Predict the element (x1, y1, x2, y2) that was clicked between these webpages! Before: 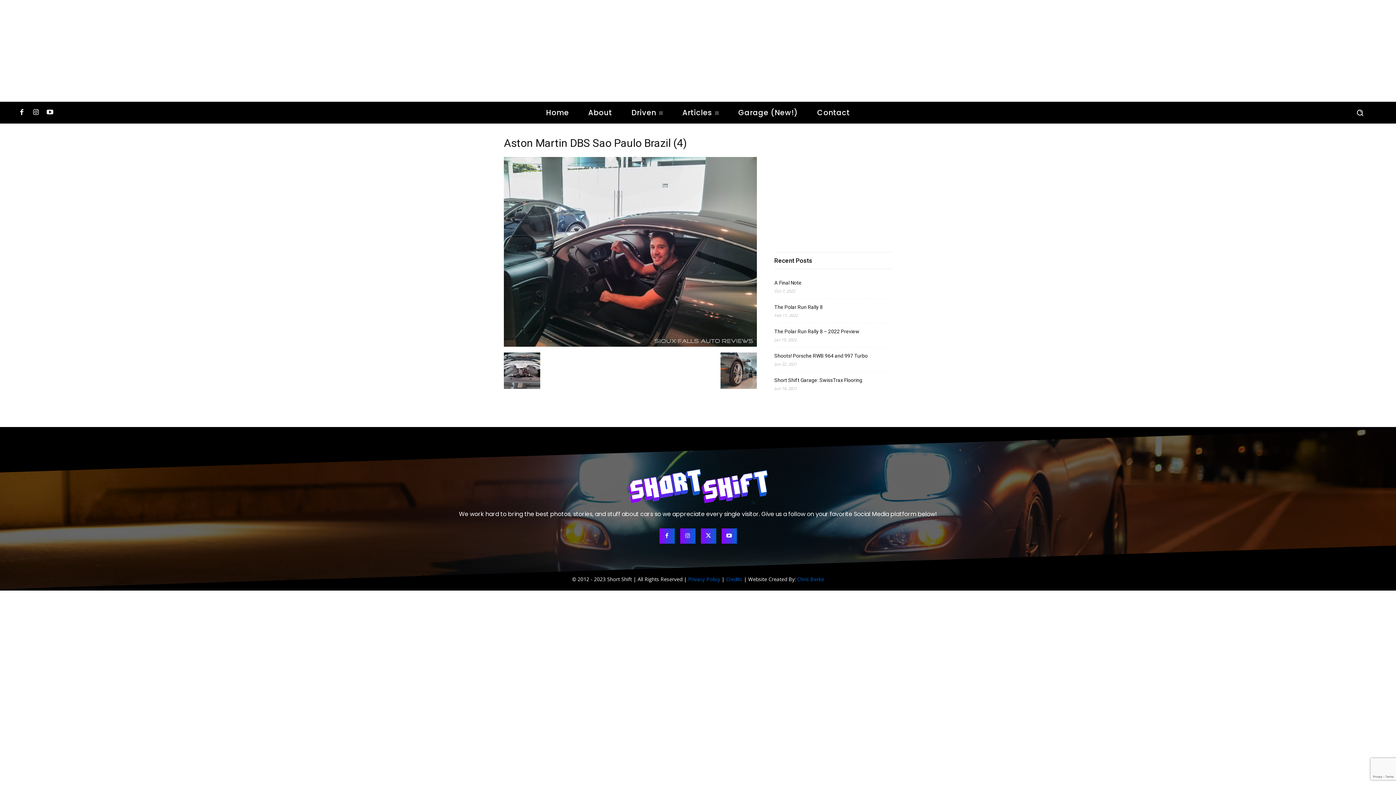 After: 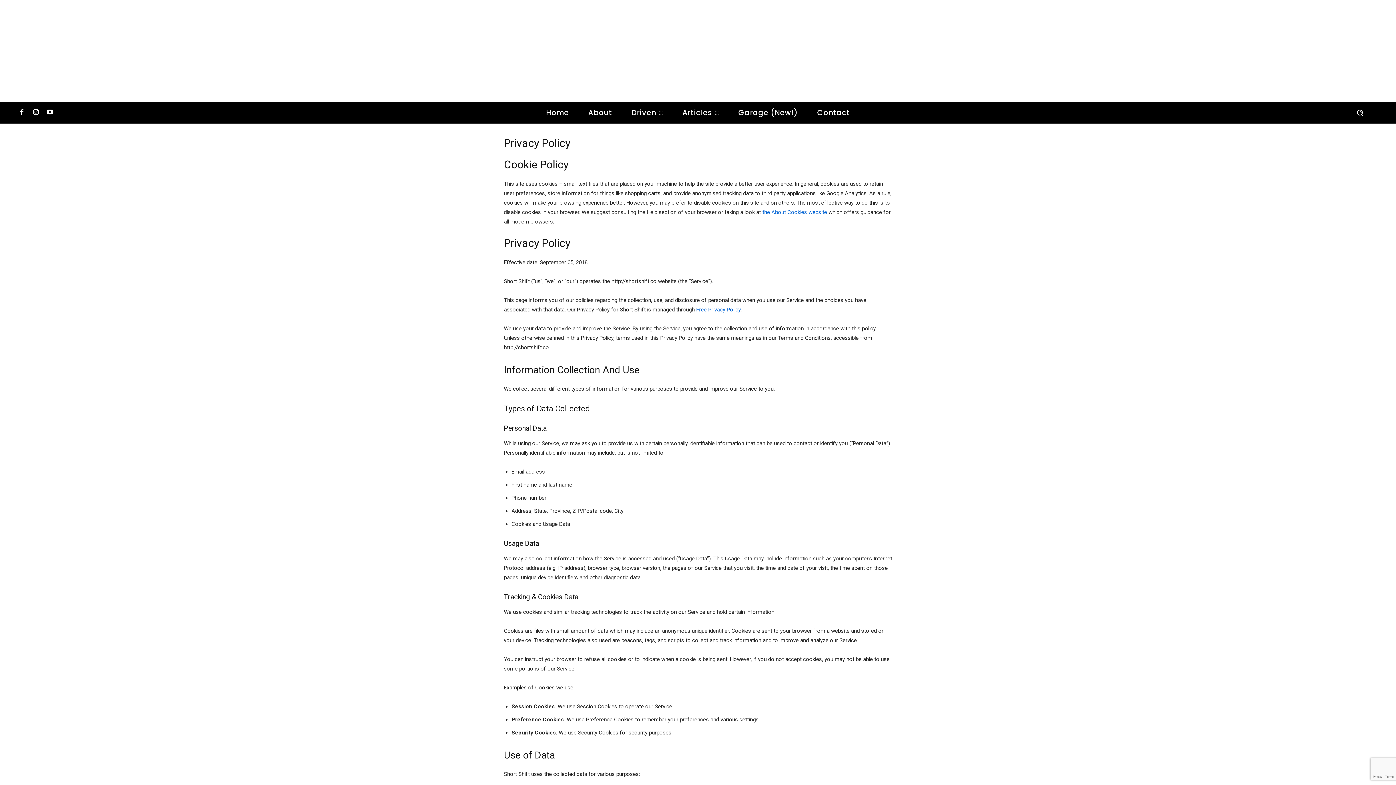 Action: bbox: (688, 576, 720, 583) label: Privacy Policy